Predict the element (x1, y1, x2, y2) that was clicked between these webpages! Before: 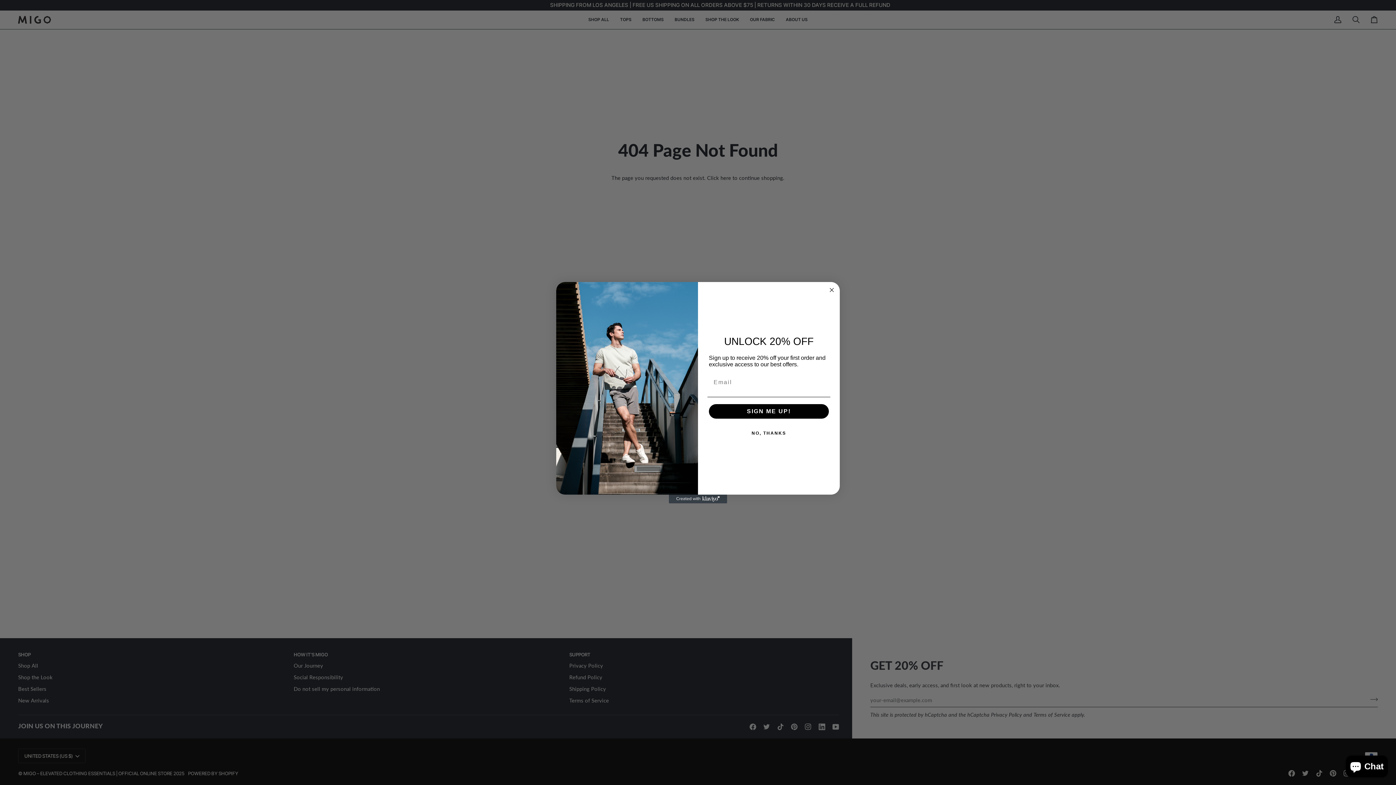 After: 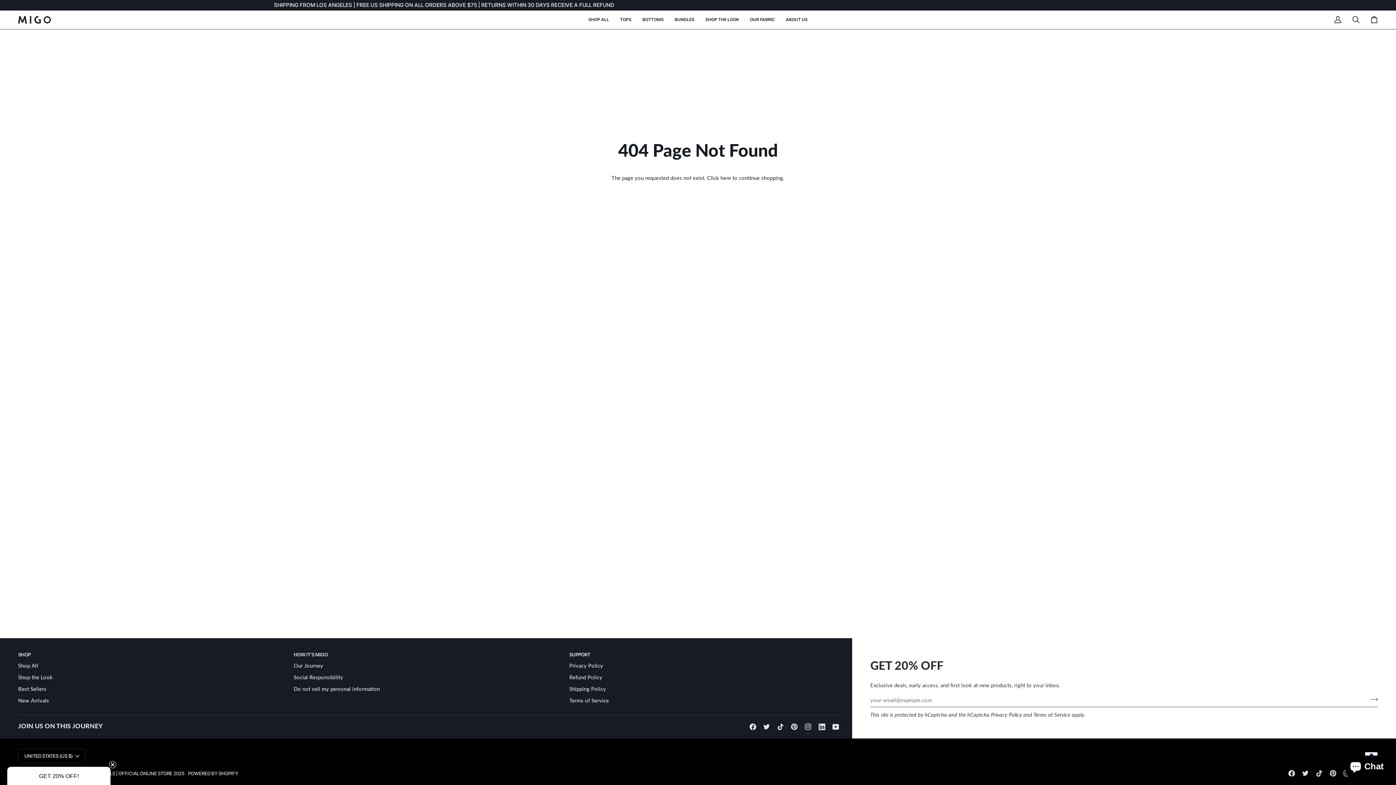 Action: bbox: (827, 285, 836, 294) label: Close dialog